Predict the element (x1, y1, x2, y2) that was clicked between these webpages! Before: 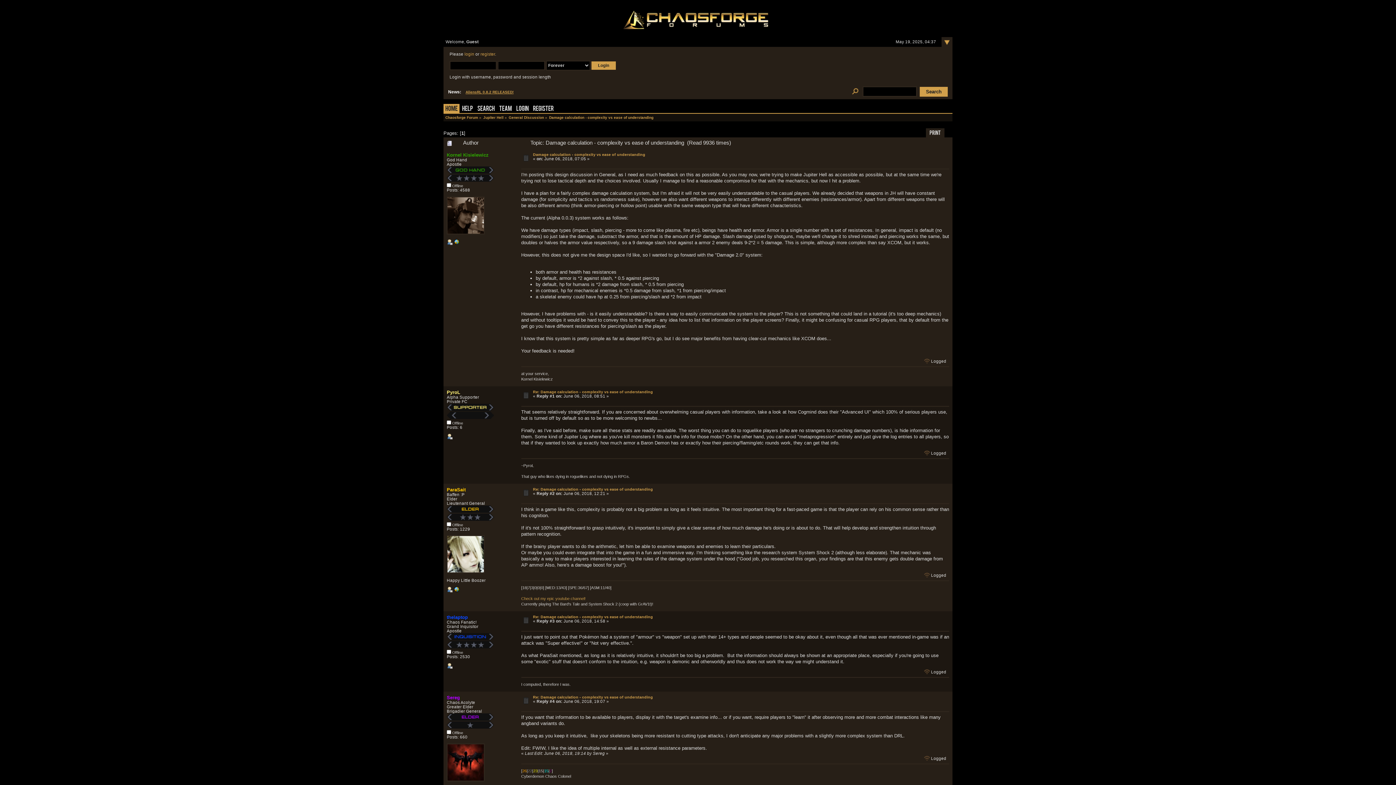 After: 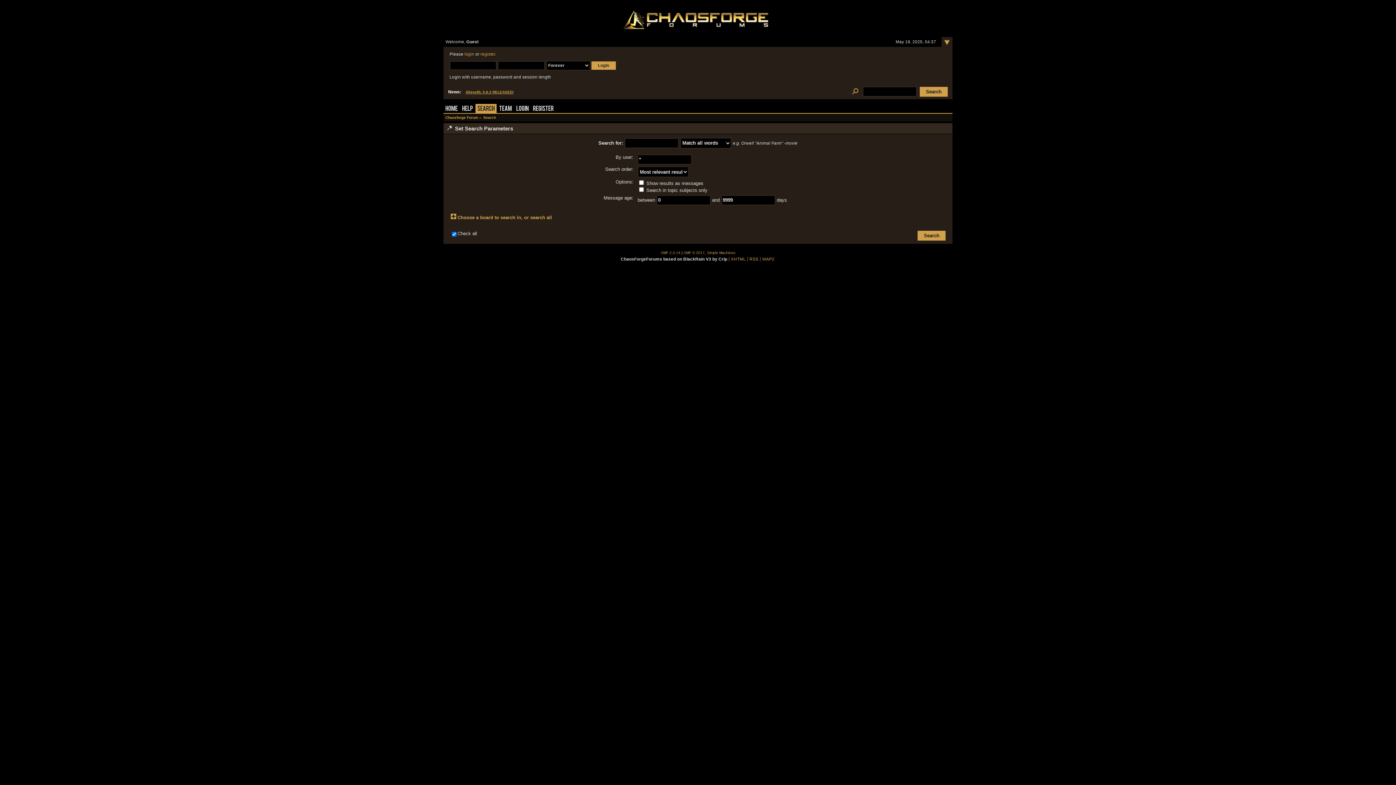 Action: bbox: (475, 103, 496, 112) label: Search